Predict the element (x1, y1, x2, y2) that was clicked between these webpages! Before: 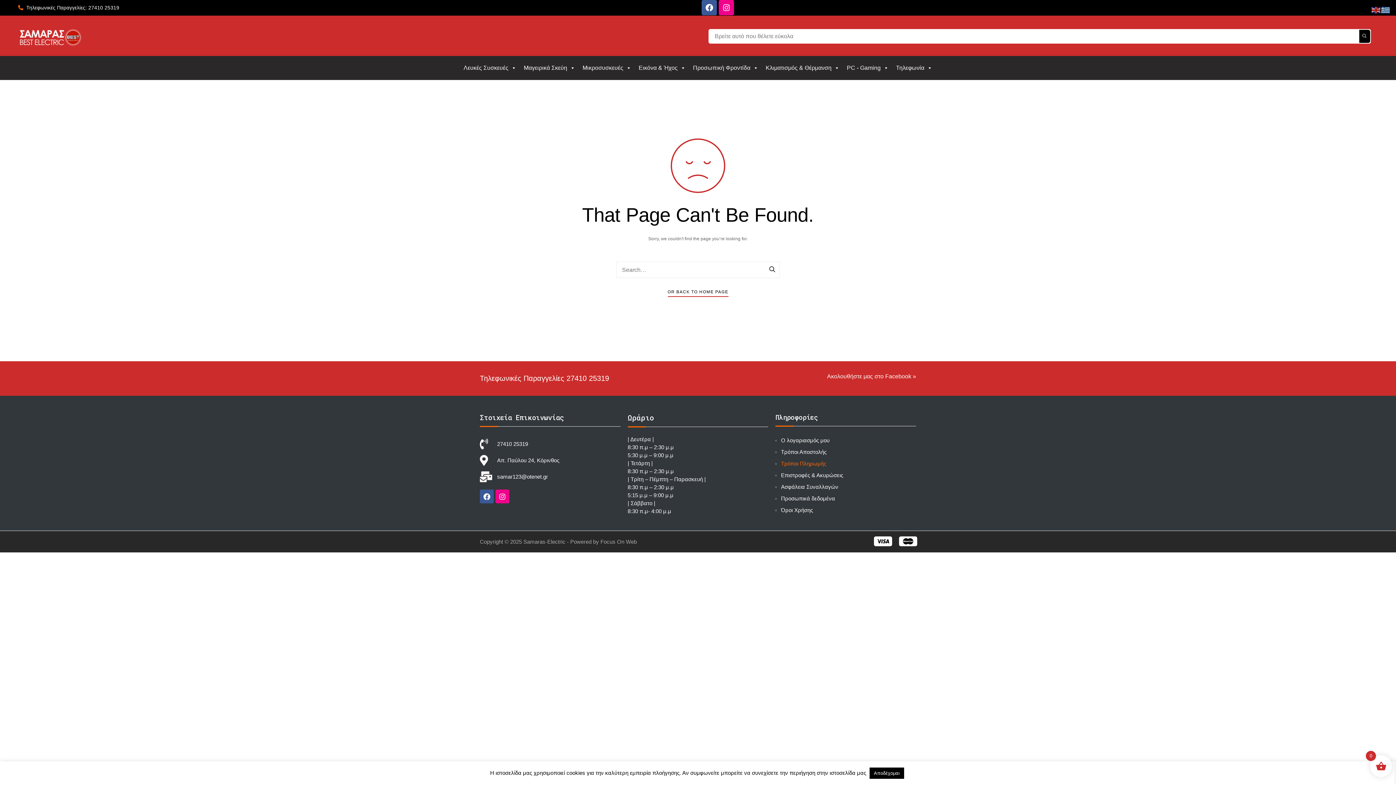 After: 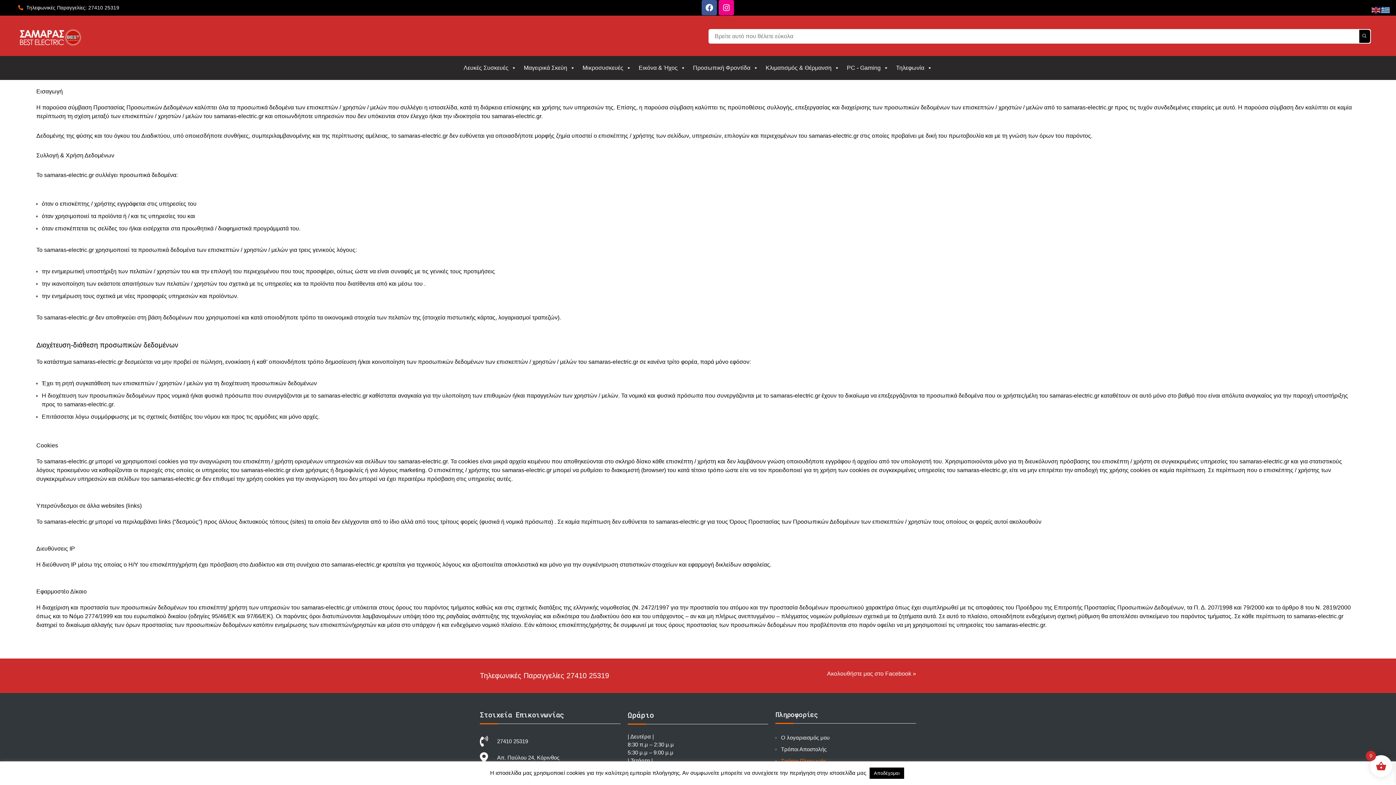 Action: bbox: (781, 495, 835, 501) label: Προσωπικά δεδομένα